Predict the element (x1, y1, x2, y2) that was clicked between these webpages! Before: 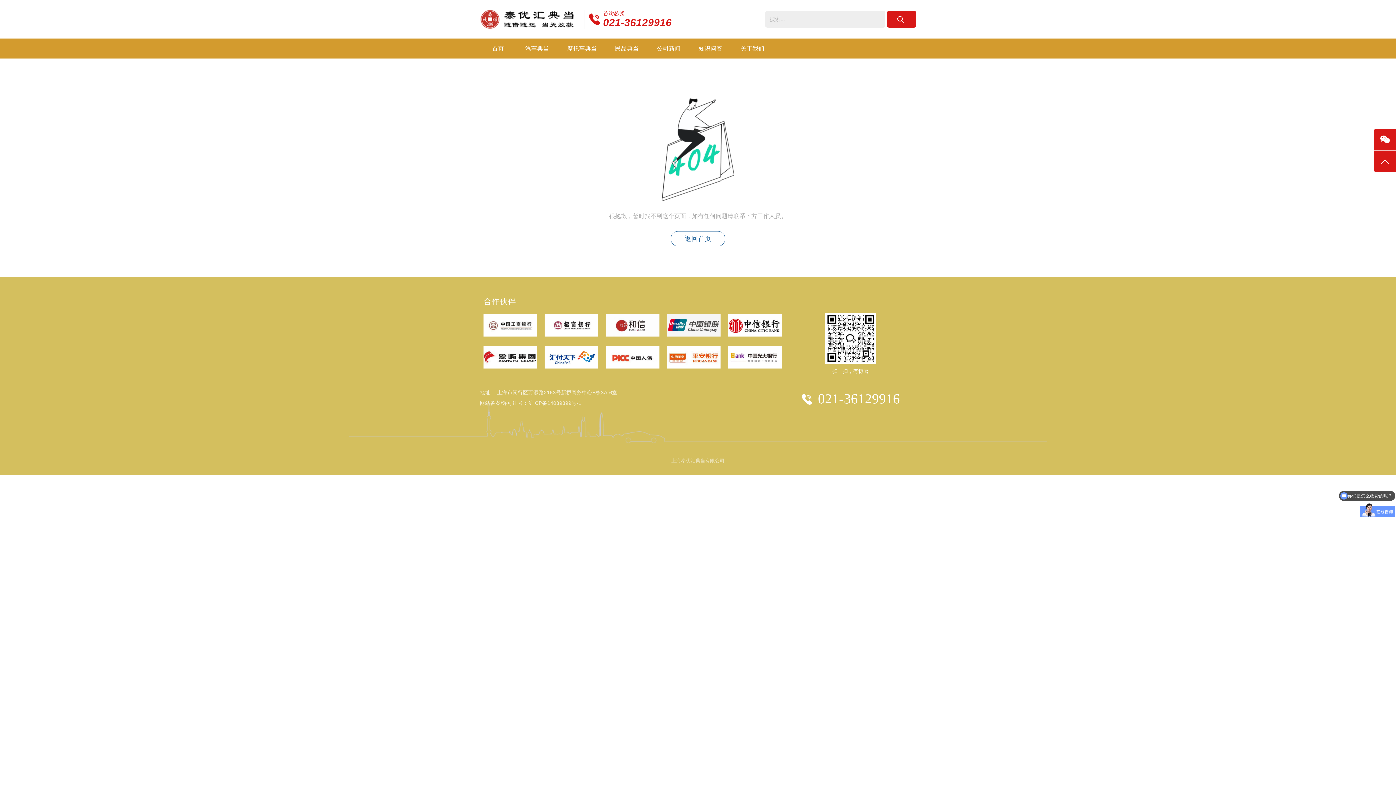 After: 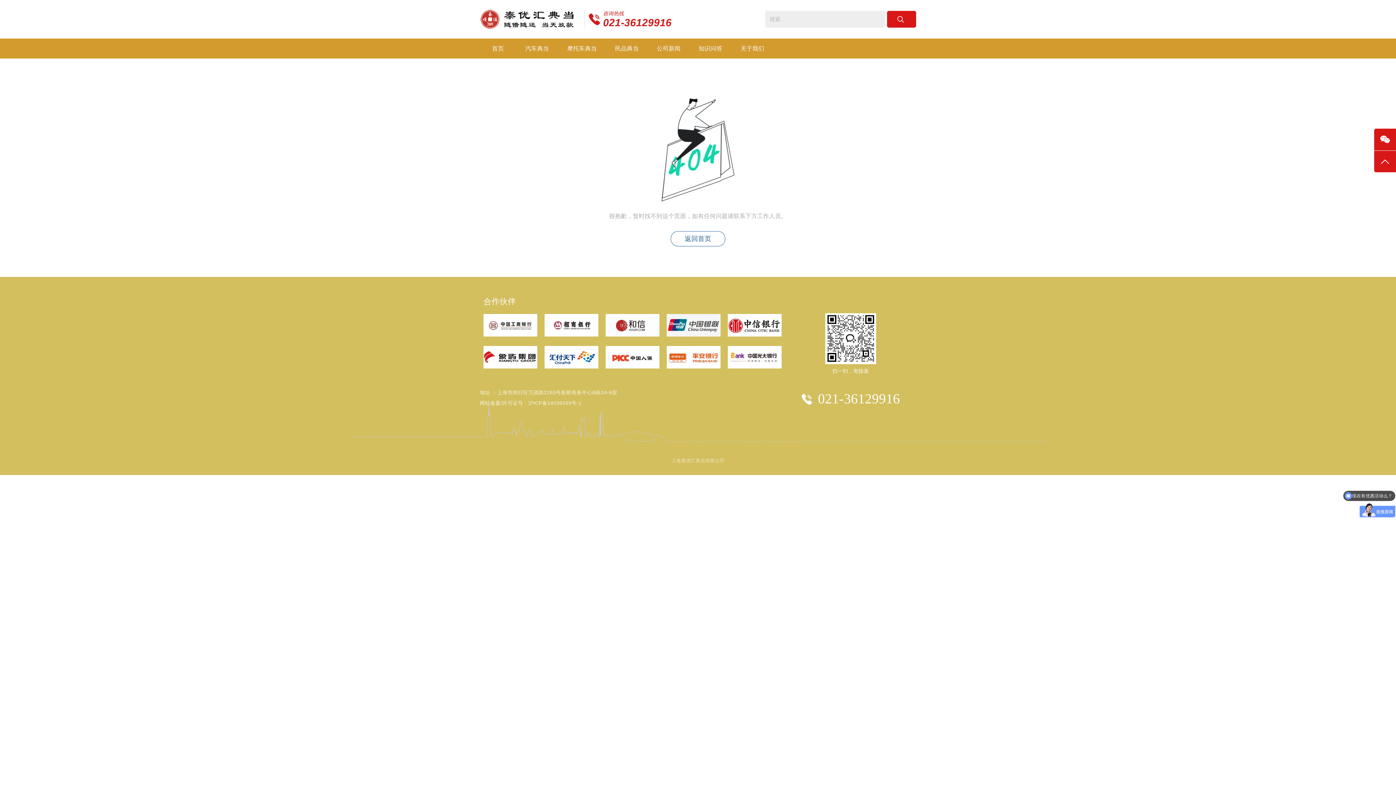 Action: bbox: (602, 342, 663, 372)